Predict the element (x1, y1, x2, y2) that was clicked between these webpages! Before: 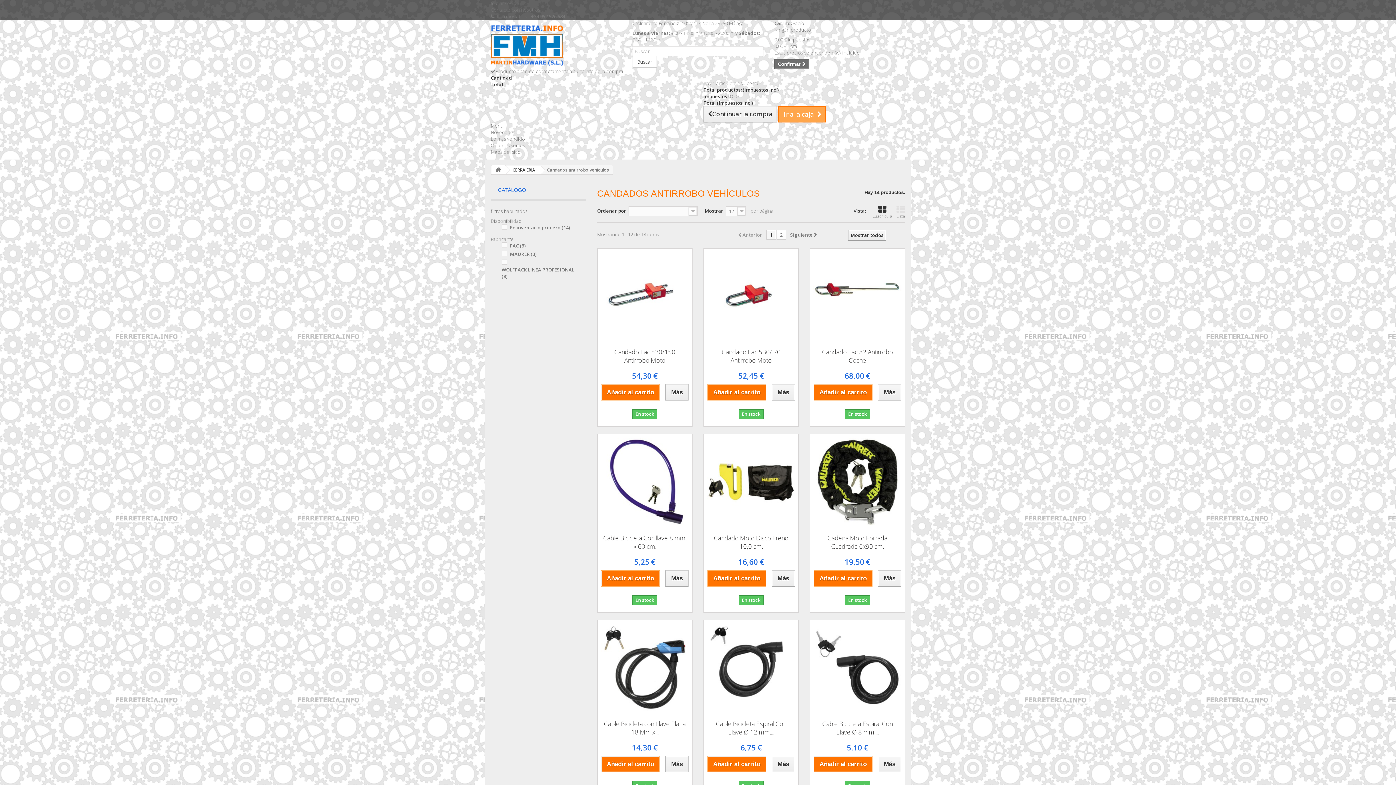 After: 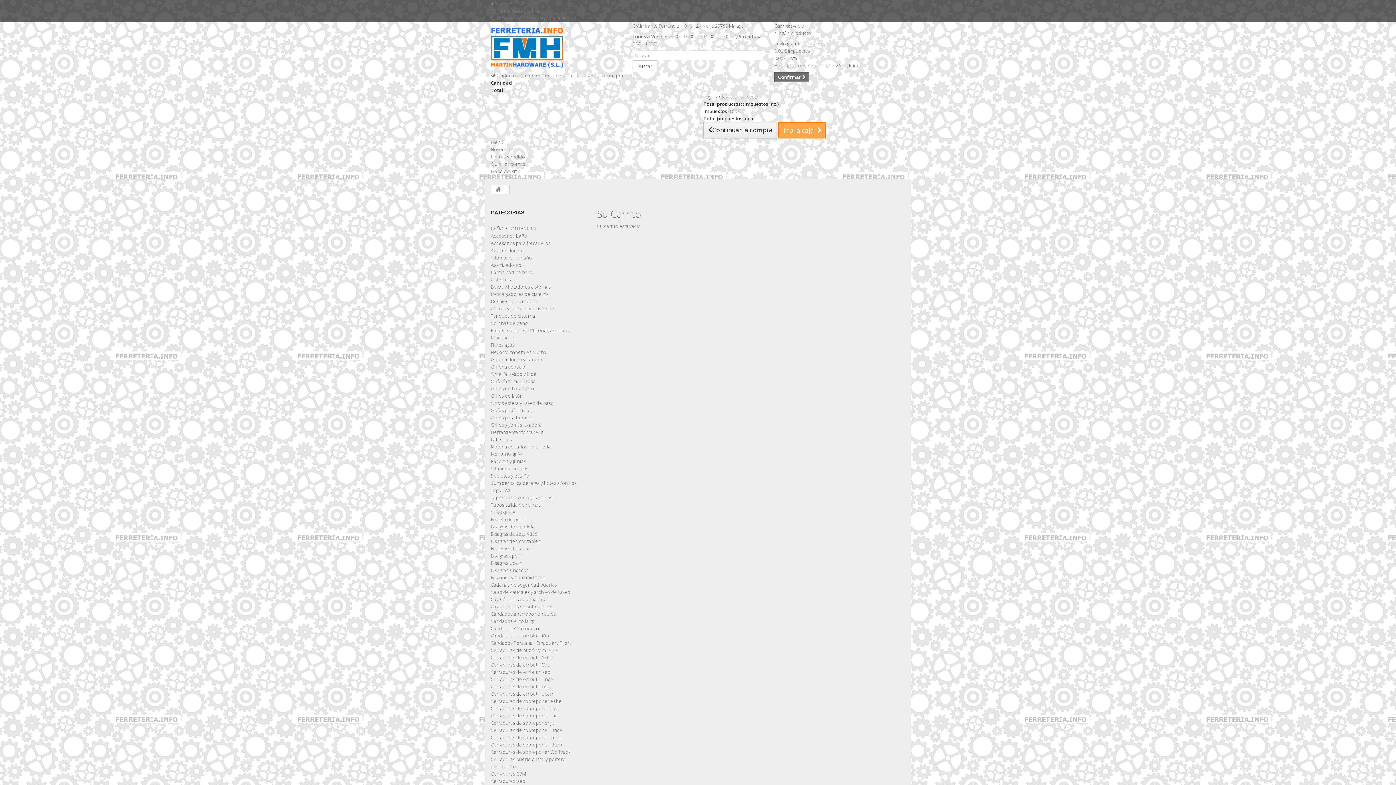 Action: bbox: (774, 59, 809, 69) label: Confirmar